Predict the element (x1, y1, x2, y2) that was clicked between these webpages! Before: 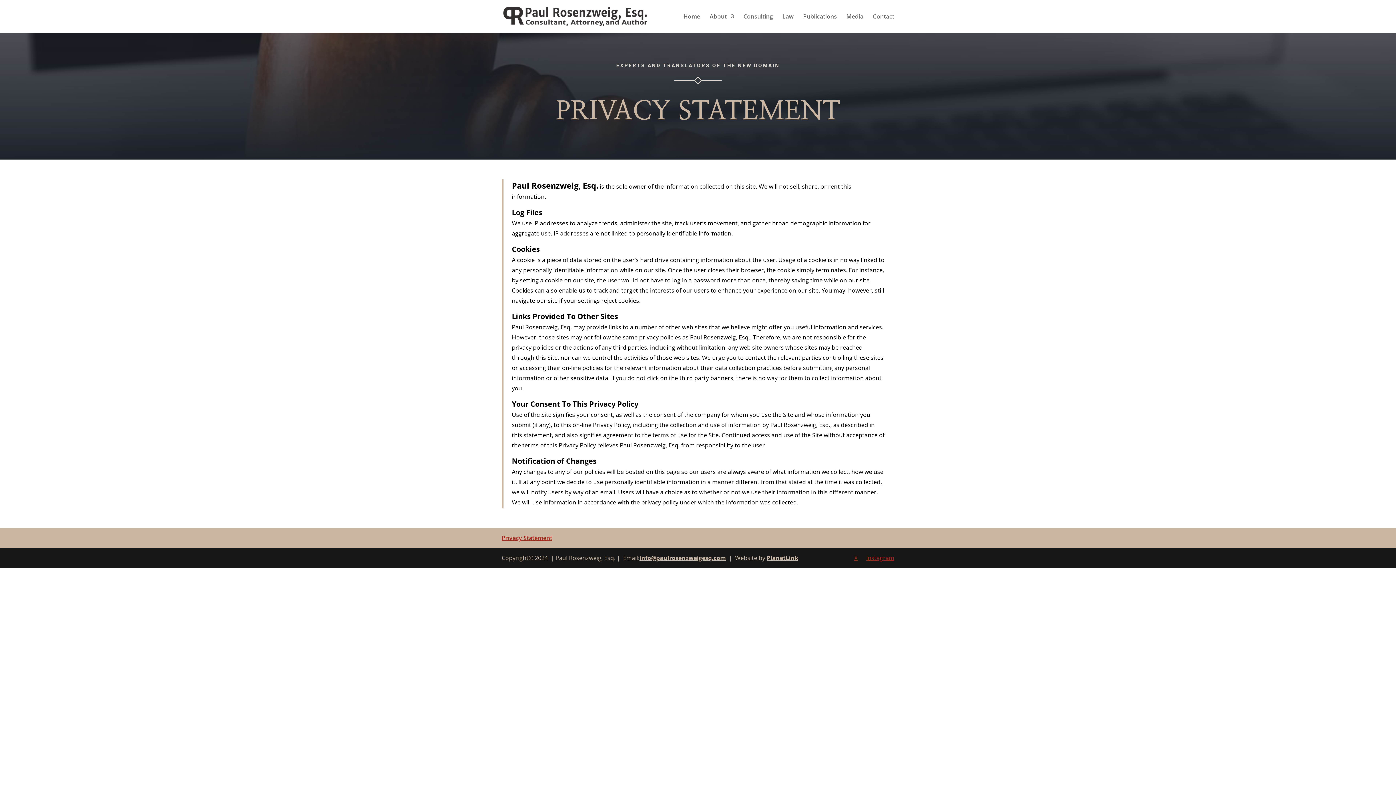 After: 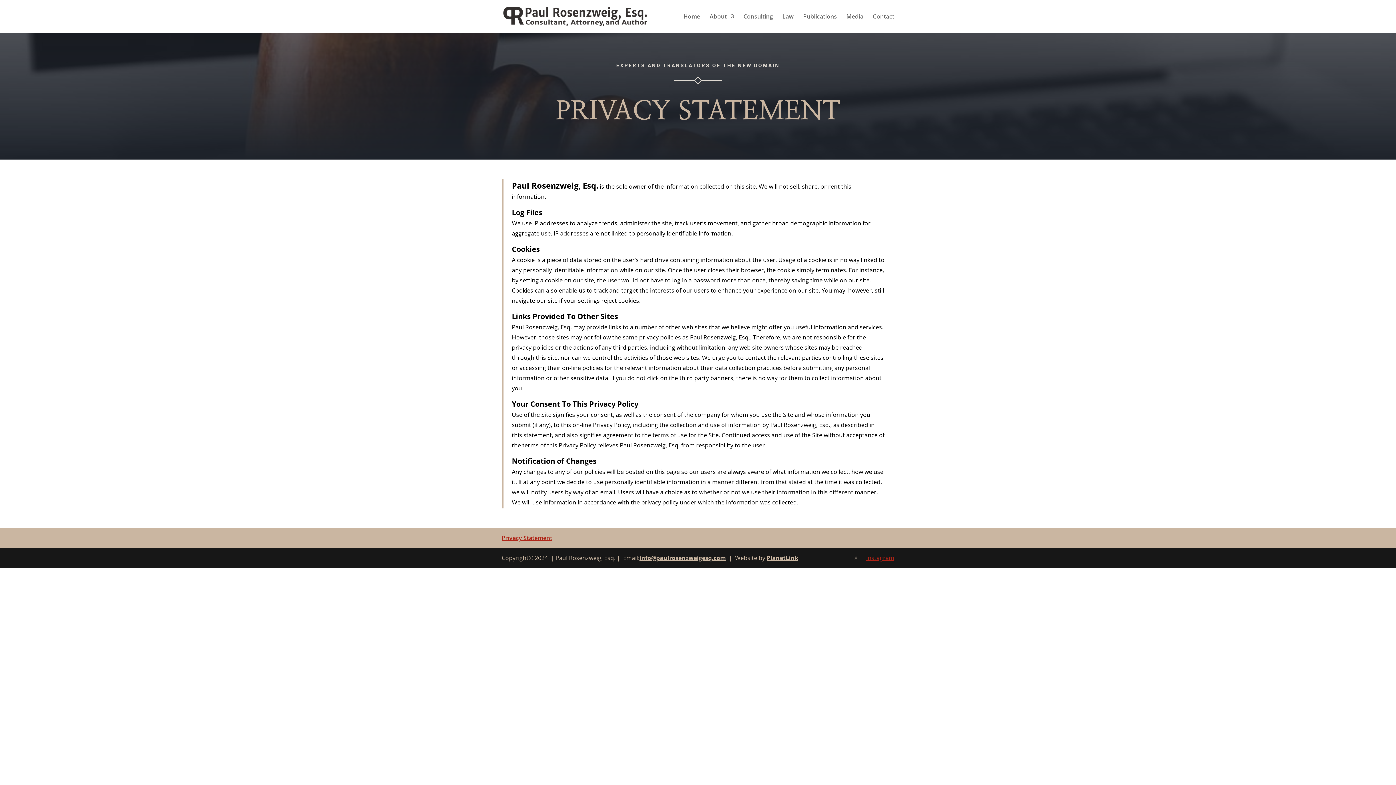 Action: bbox: (854, 554, 857, 562) label: X